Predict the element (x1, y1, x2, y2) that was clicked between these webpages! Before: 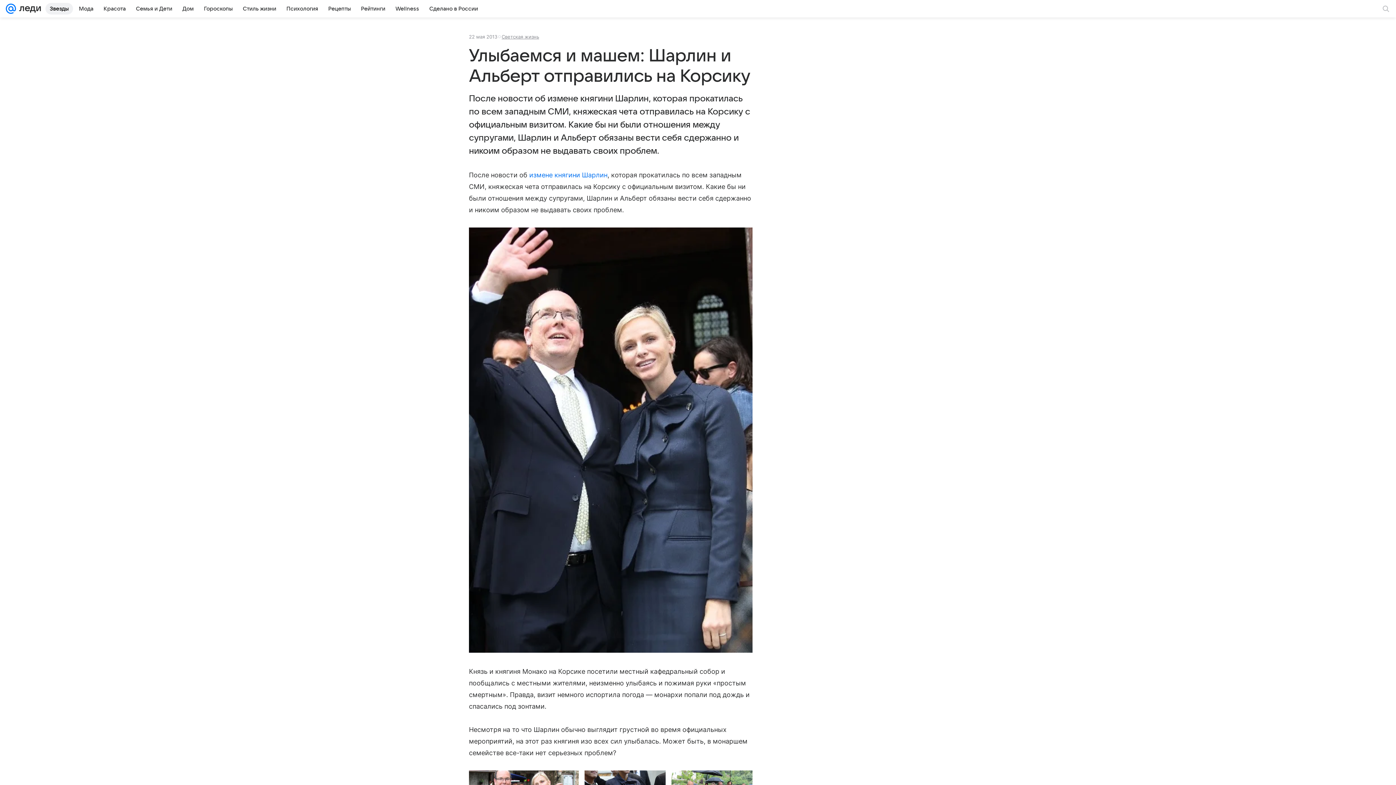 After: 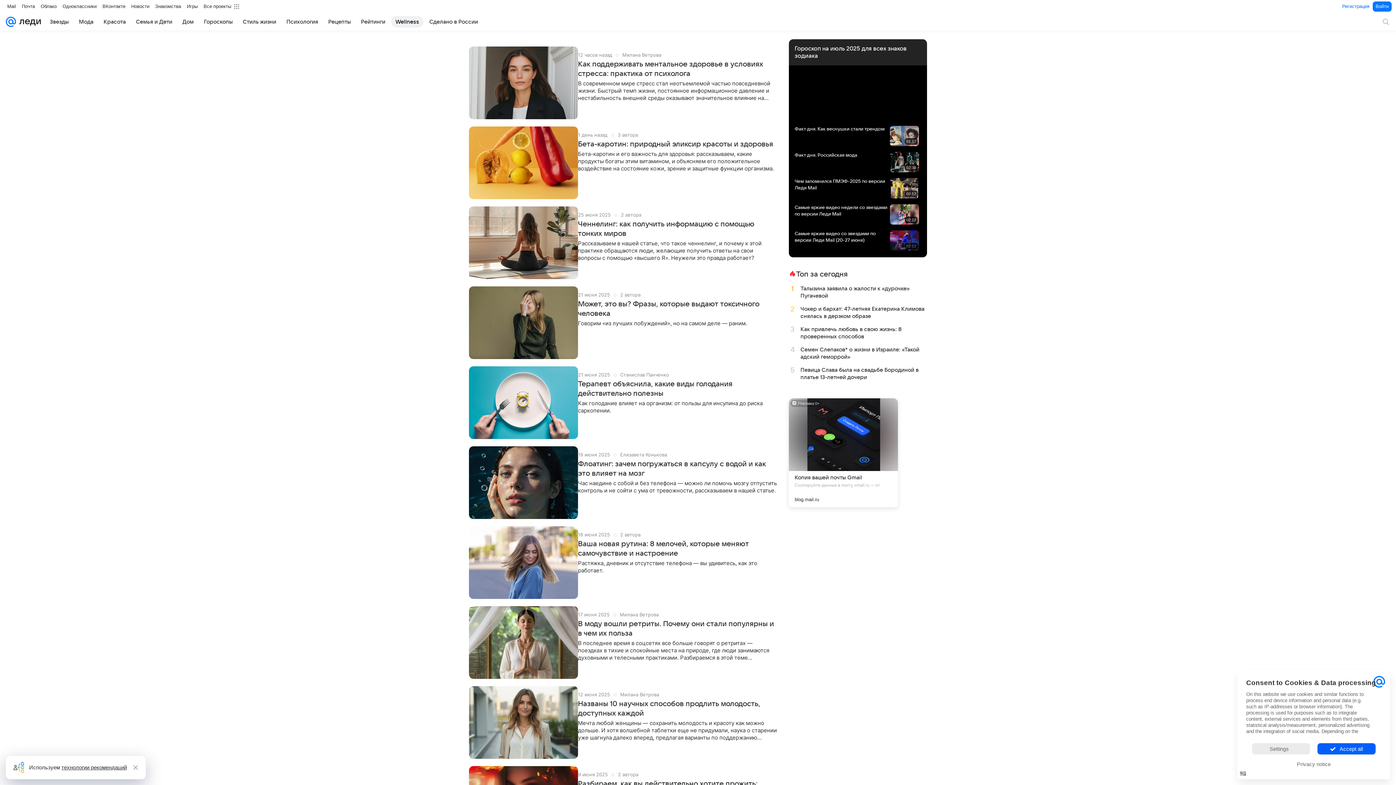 Action: label: Wellness bbox: (391, 2, 423, 14)